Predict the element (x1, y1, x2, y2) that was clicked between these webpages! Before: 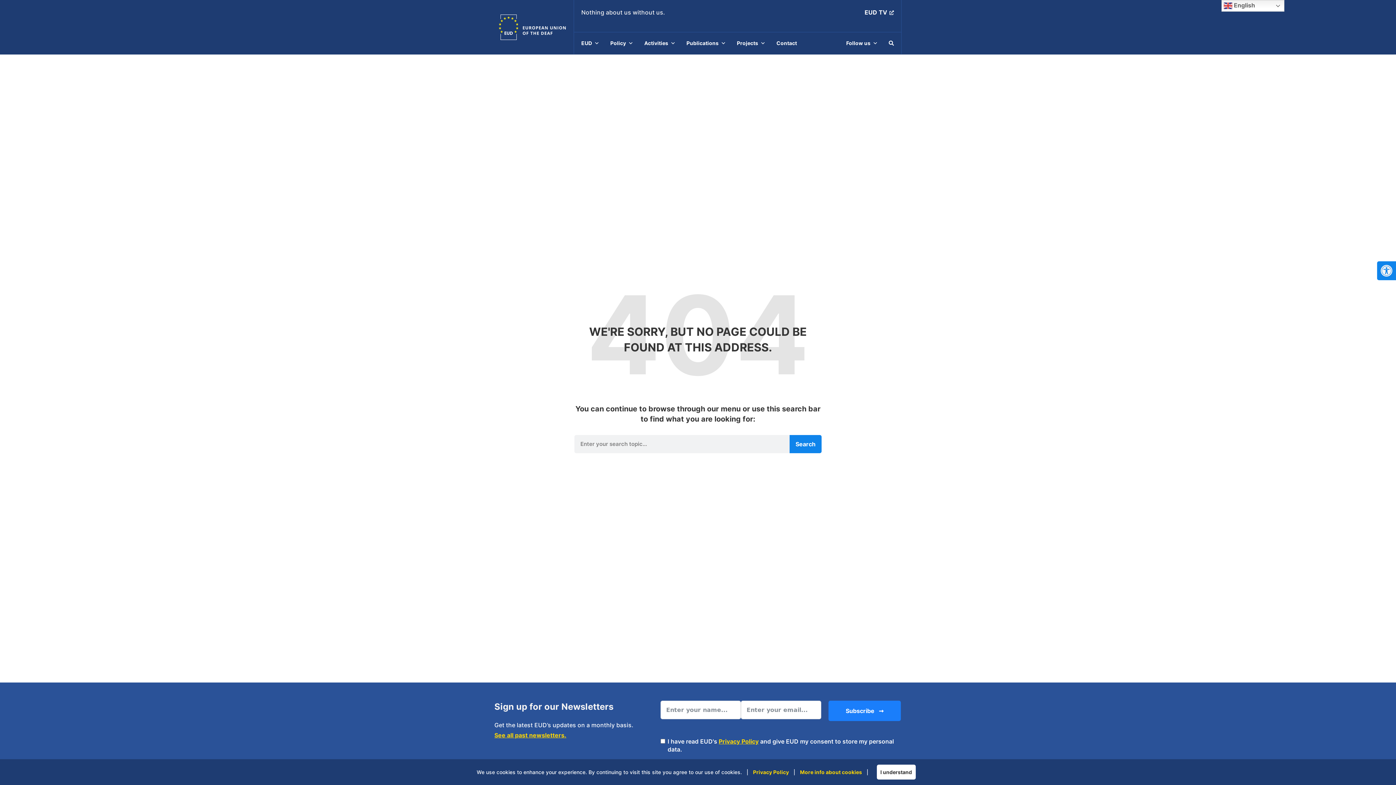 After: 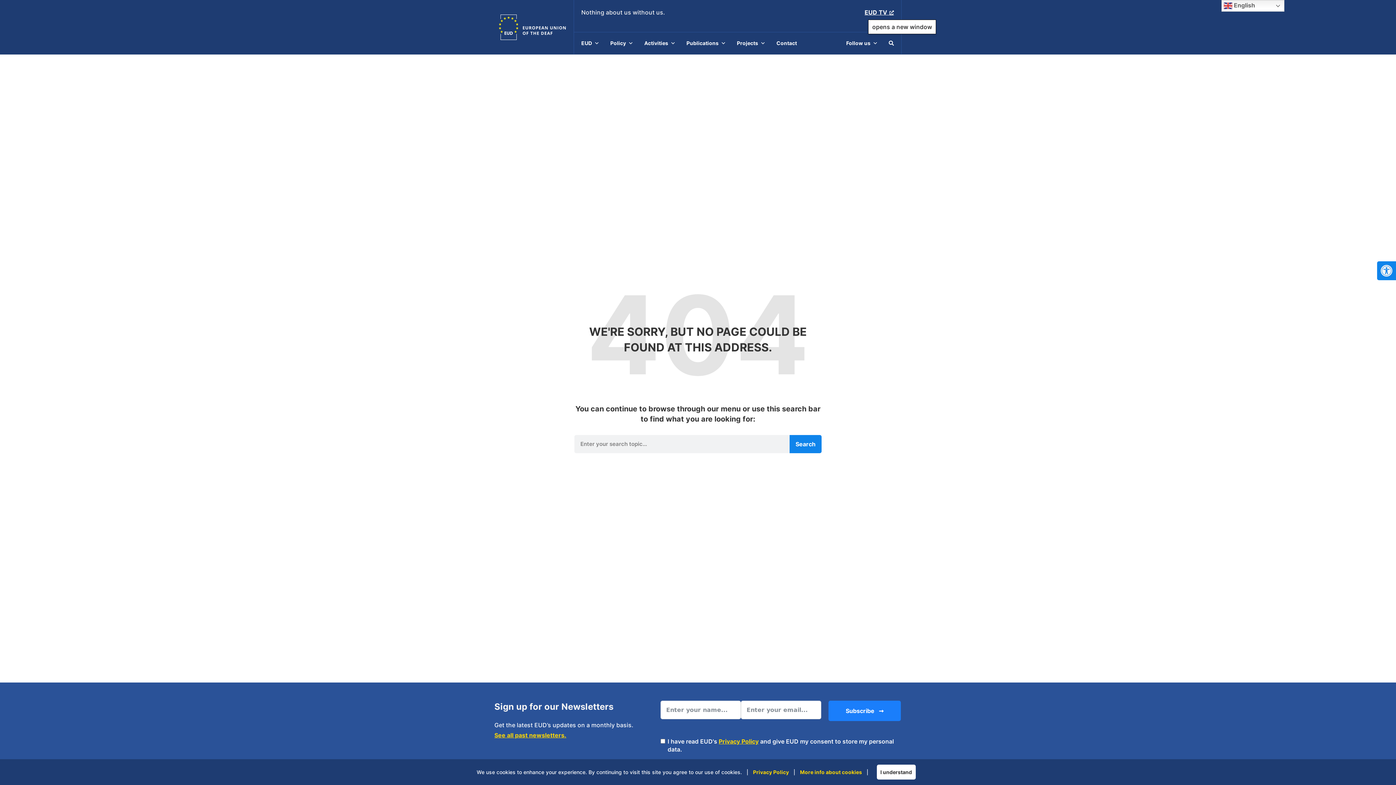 Action: bbox: (864, 8, 894, 16) label: EUD TV, opens a new window